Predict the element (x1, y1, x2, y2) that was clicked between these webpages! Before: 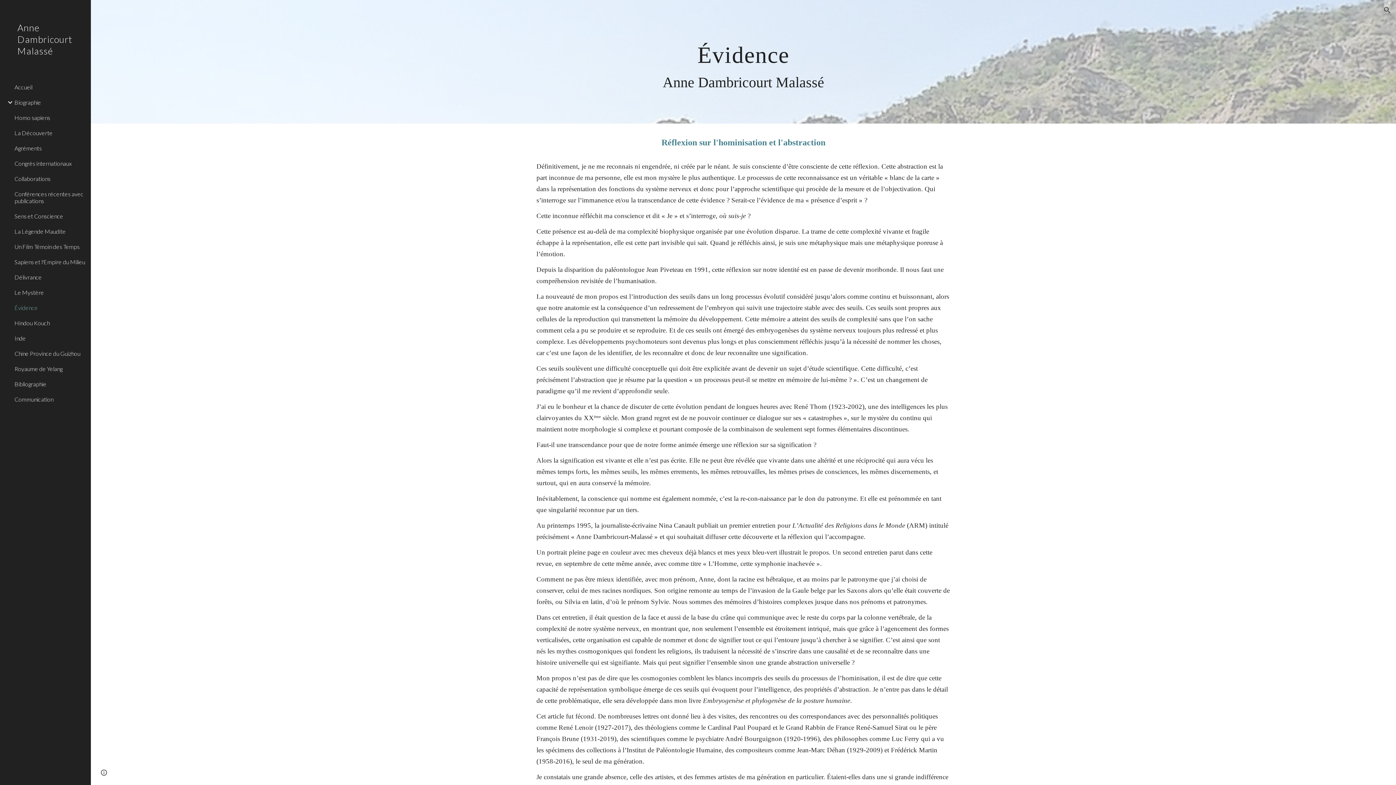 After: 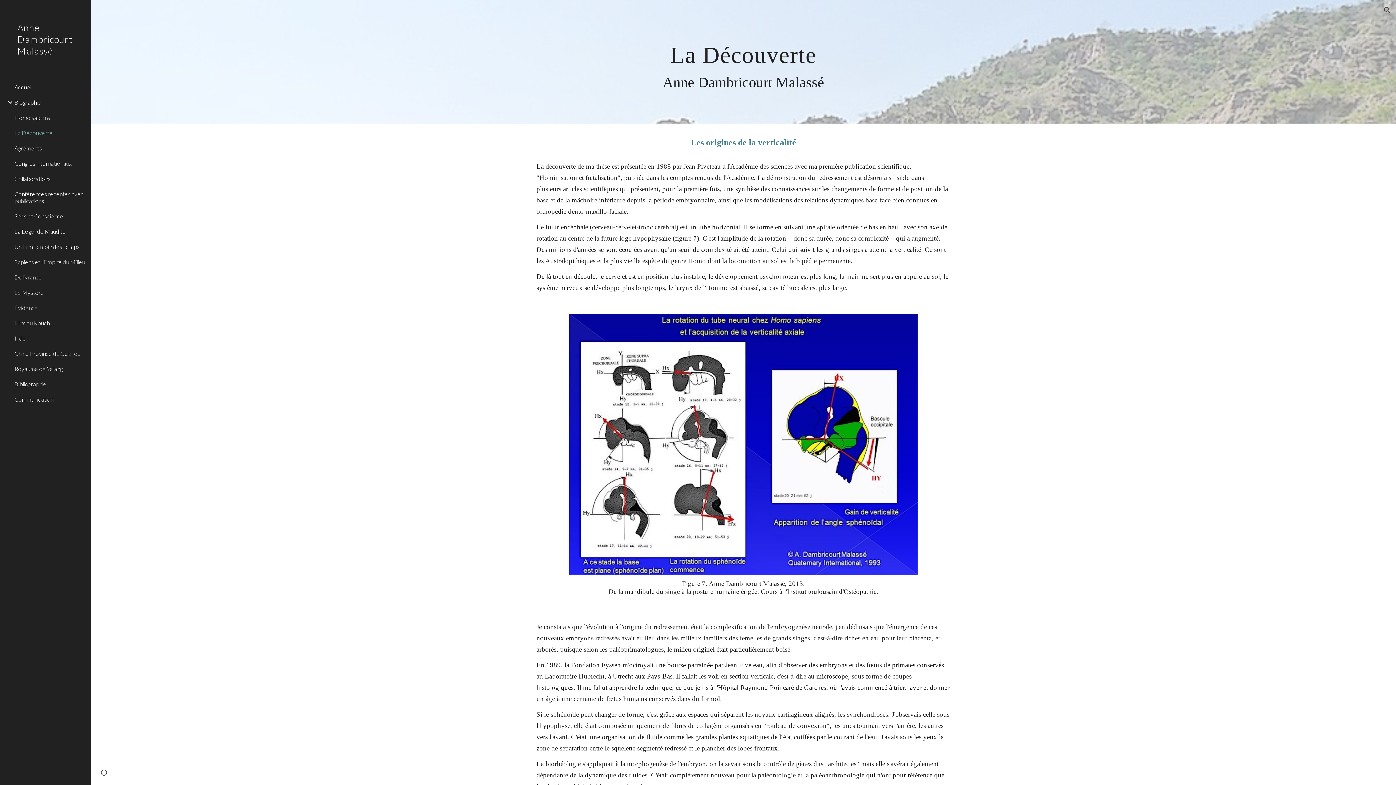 Action: label: La Découverte bbox: (13, 125, 86, 140)